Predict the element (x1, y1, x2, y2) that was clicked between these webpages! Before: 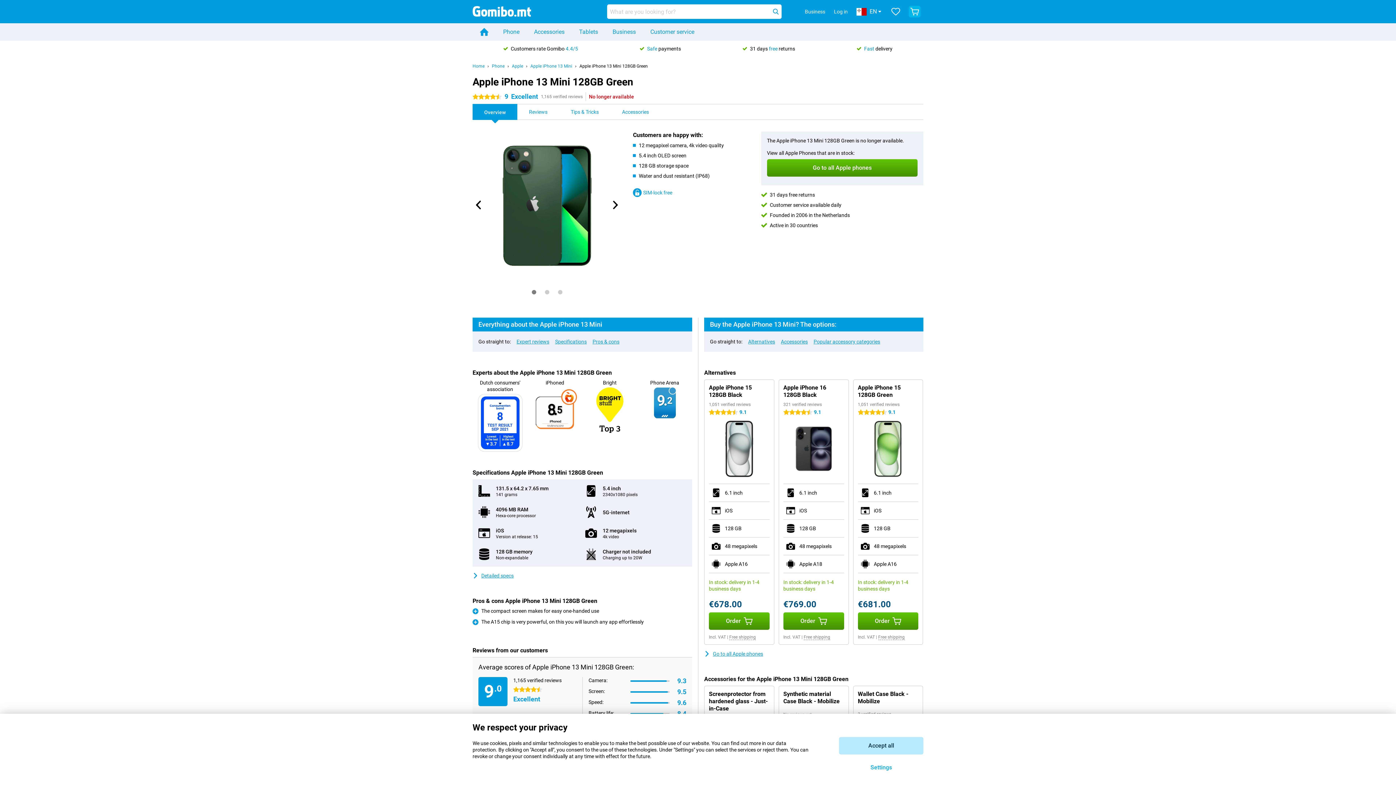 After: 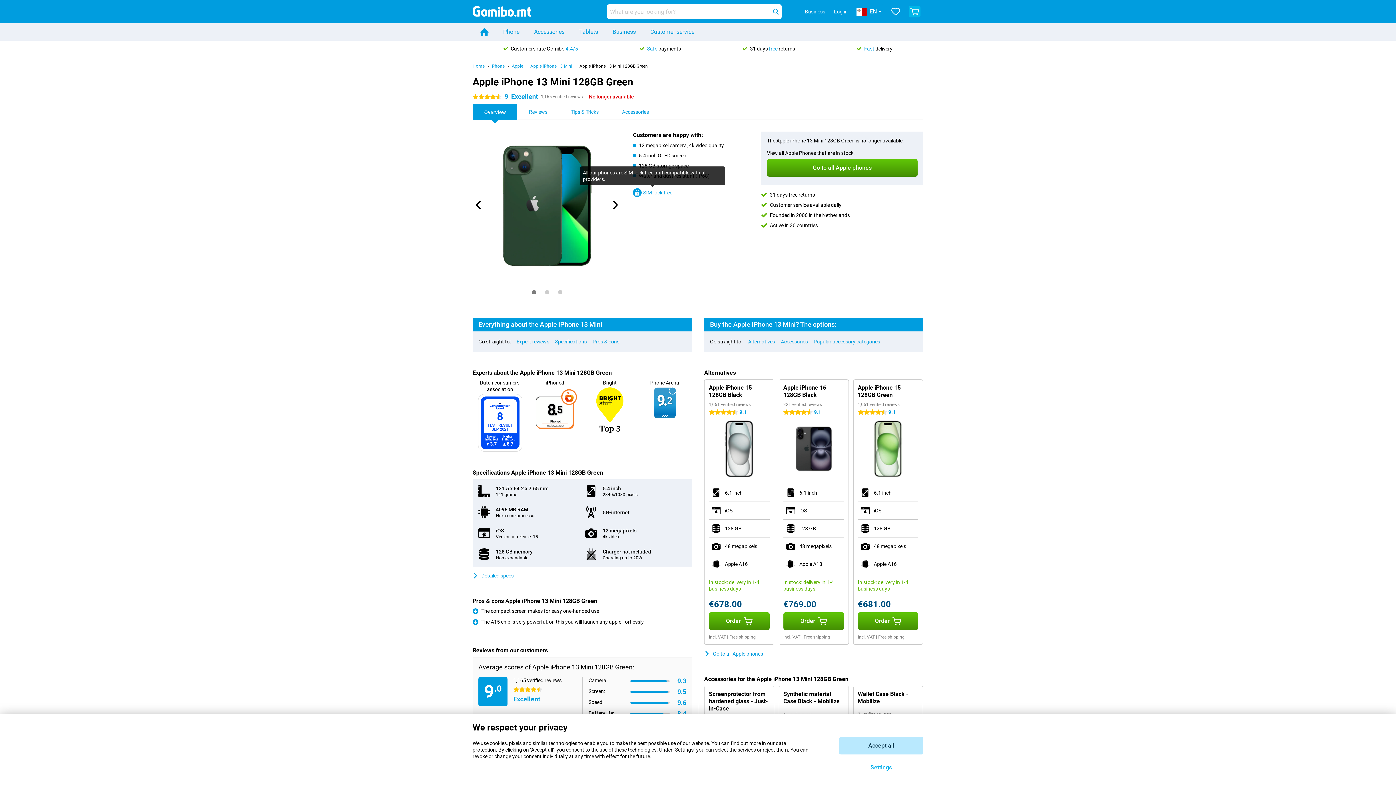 Action: bbox: (633, 188, 672, 197) label: SIM-lock free